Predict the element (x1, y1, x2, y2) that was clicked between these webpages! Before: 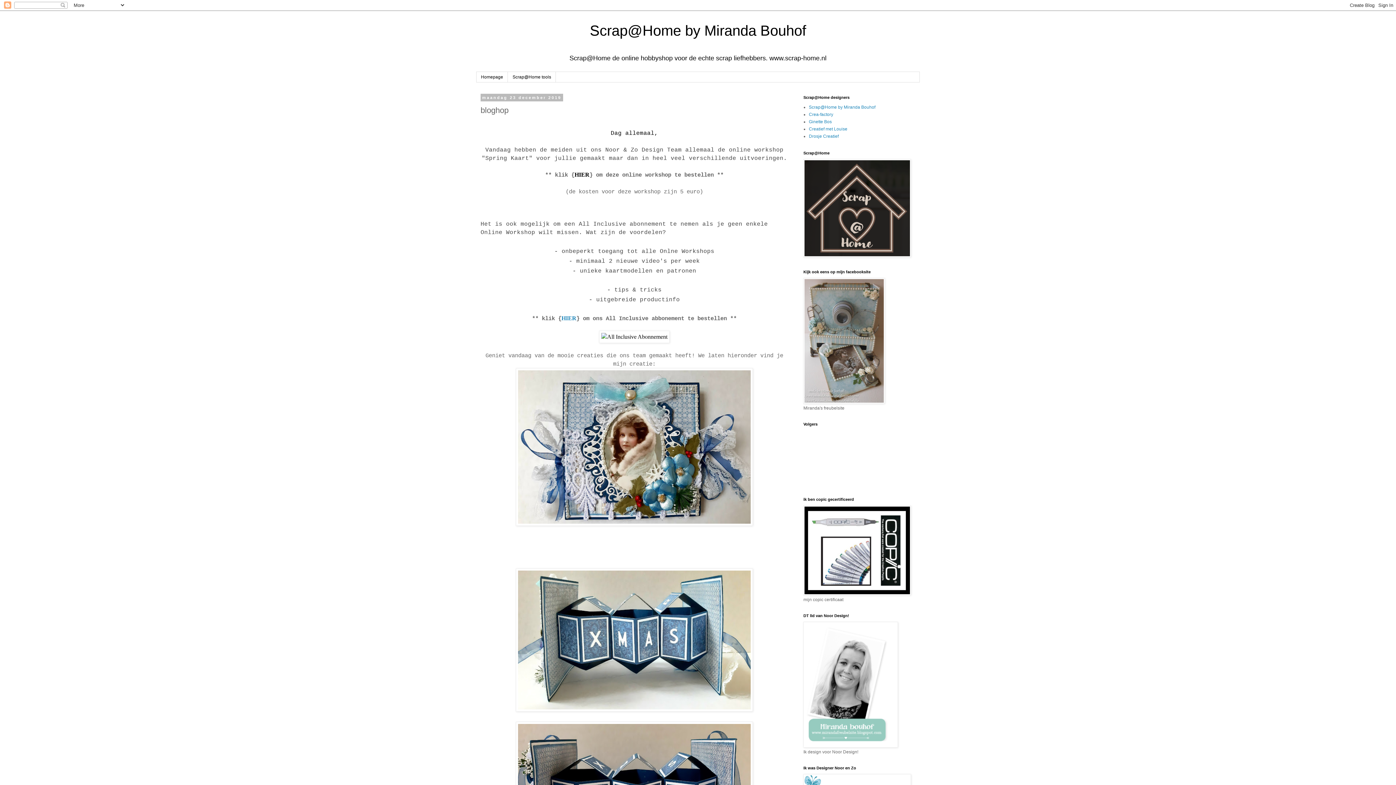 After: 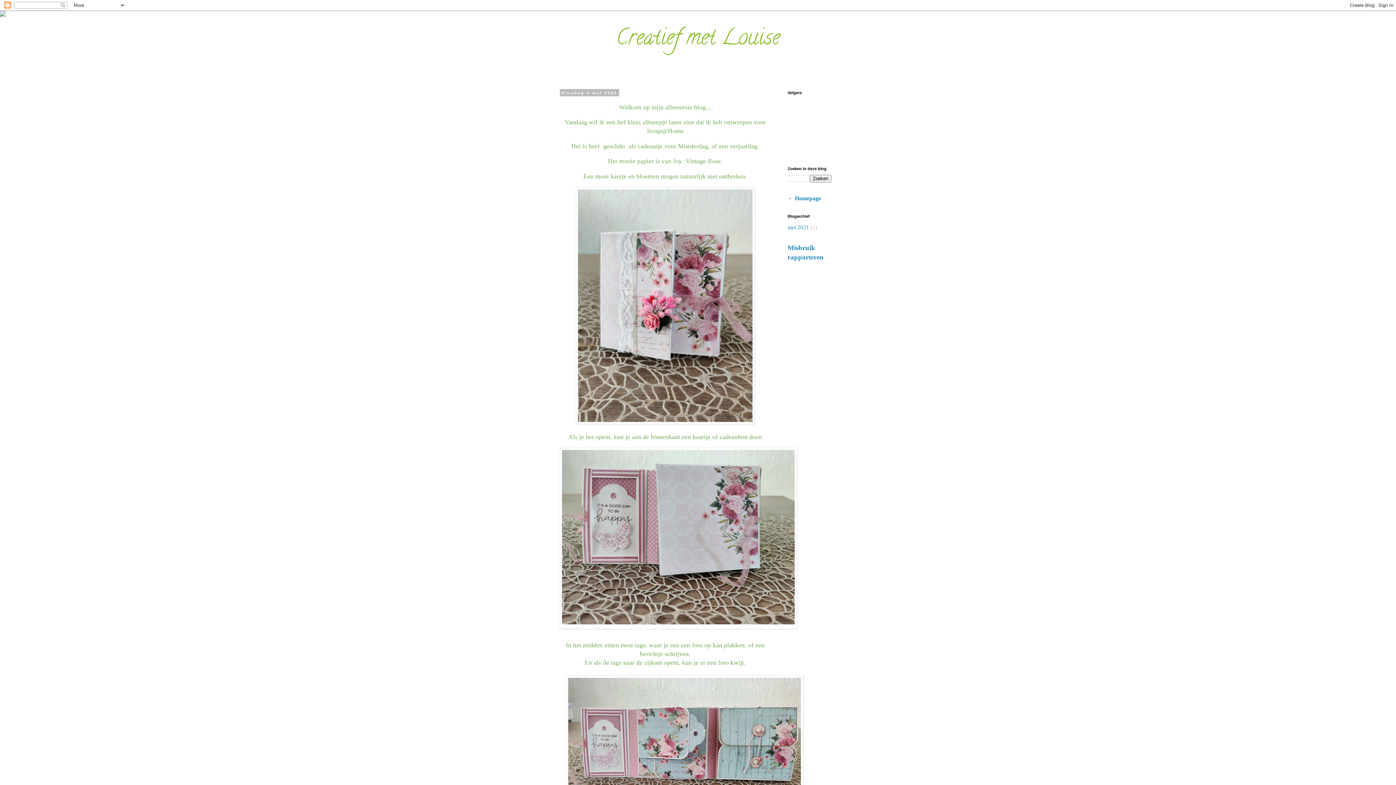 Action: label: Creatief met Louise bbox: (809, 126, 847, 131)